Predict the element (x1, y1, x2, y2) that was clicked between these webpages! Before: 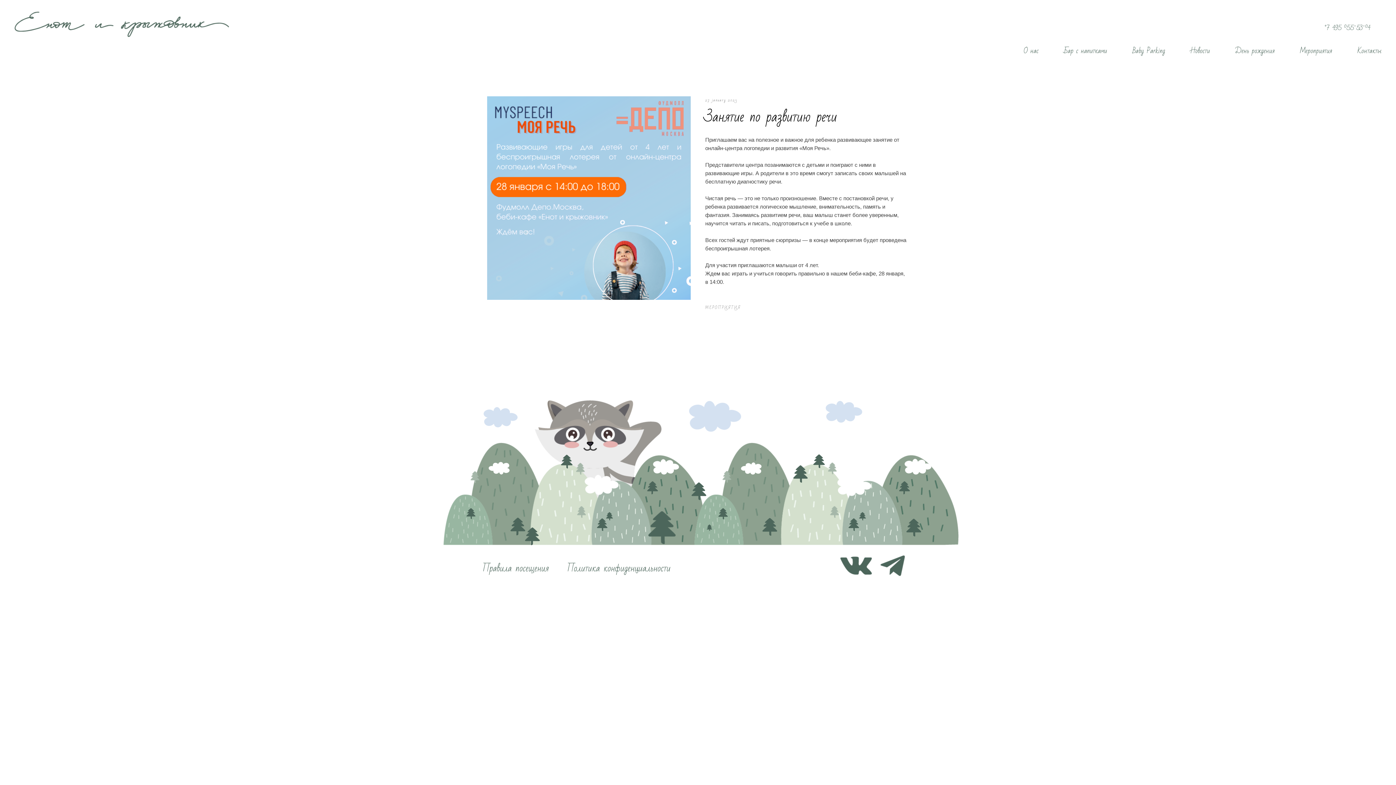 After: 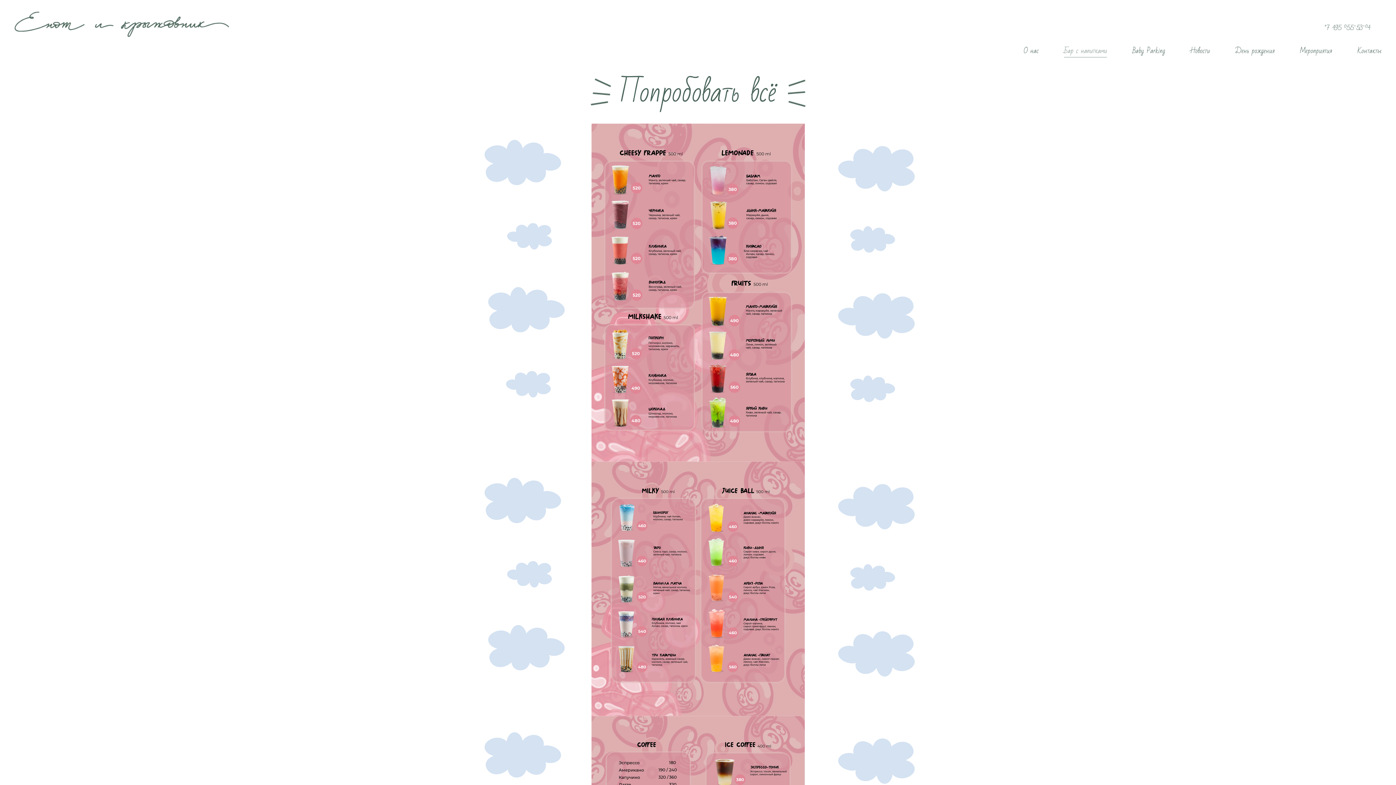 Action: label: Бар с напитками bbox: (1064, 44, 1107, 57)